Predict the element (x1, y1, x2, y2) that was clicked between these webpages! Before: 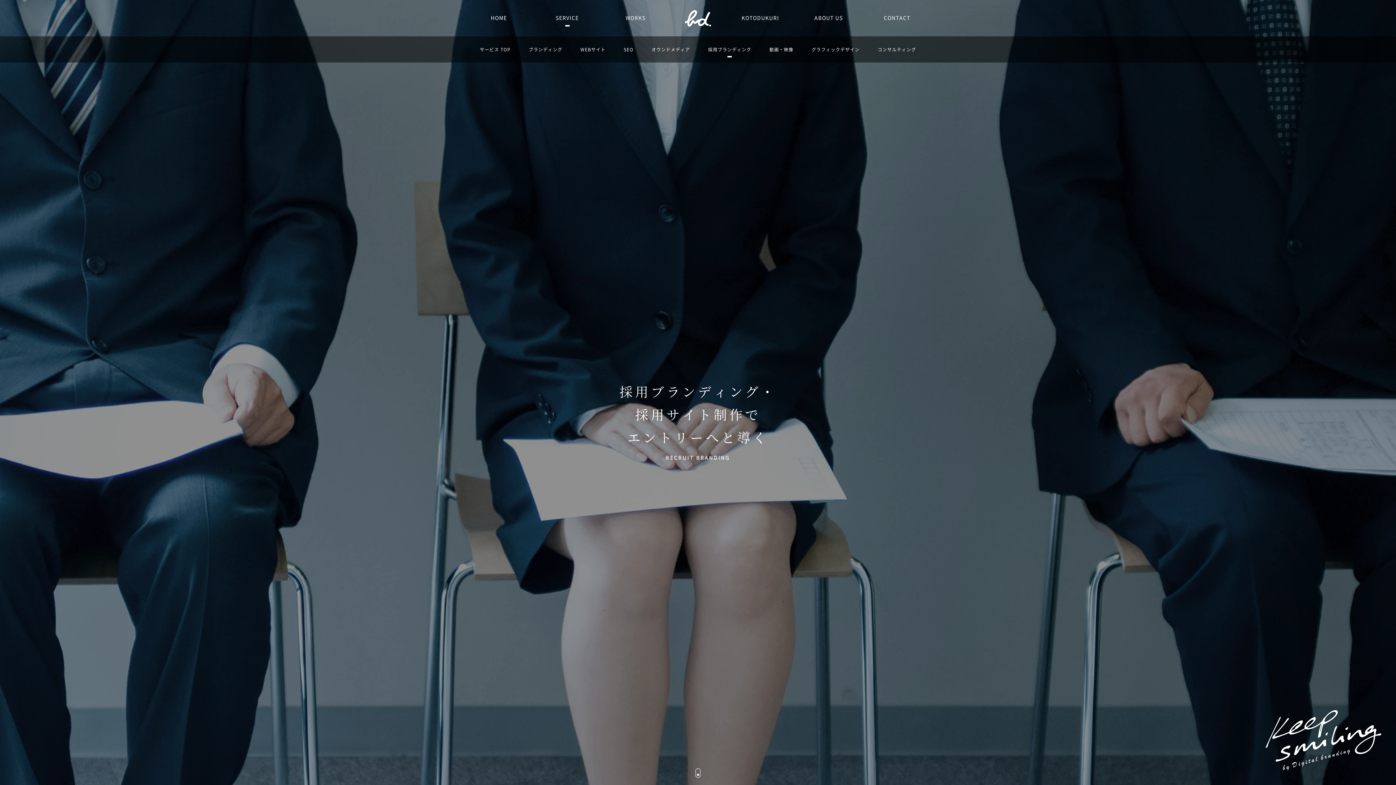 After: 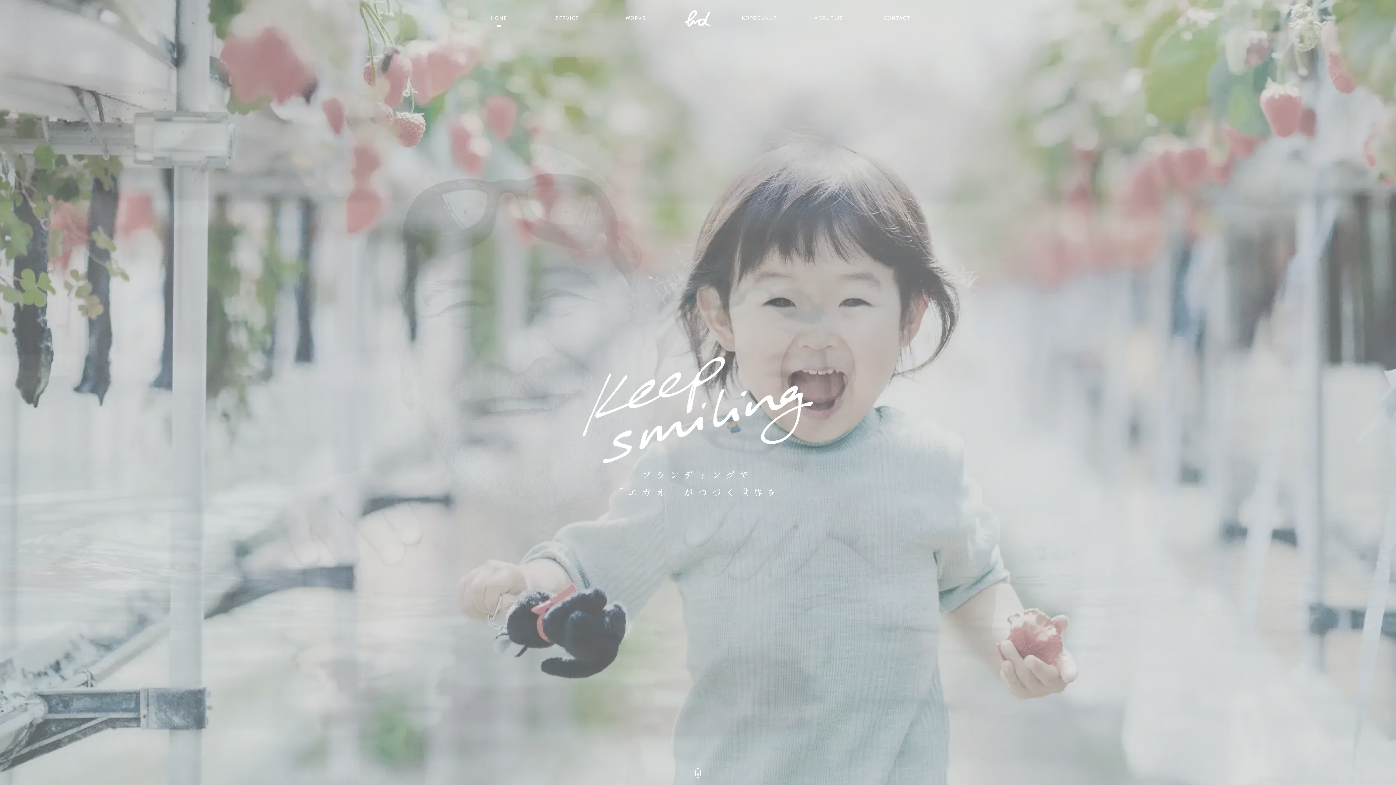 Action: bbox: (480, 15, 518, 20) label: HOME